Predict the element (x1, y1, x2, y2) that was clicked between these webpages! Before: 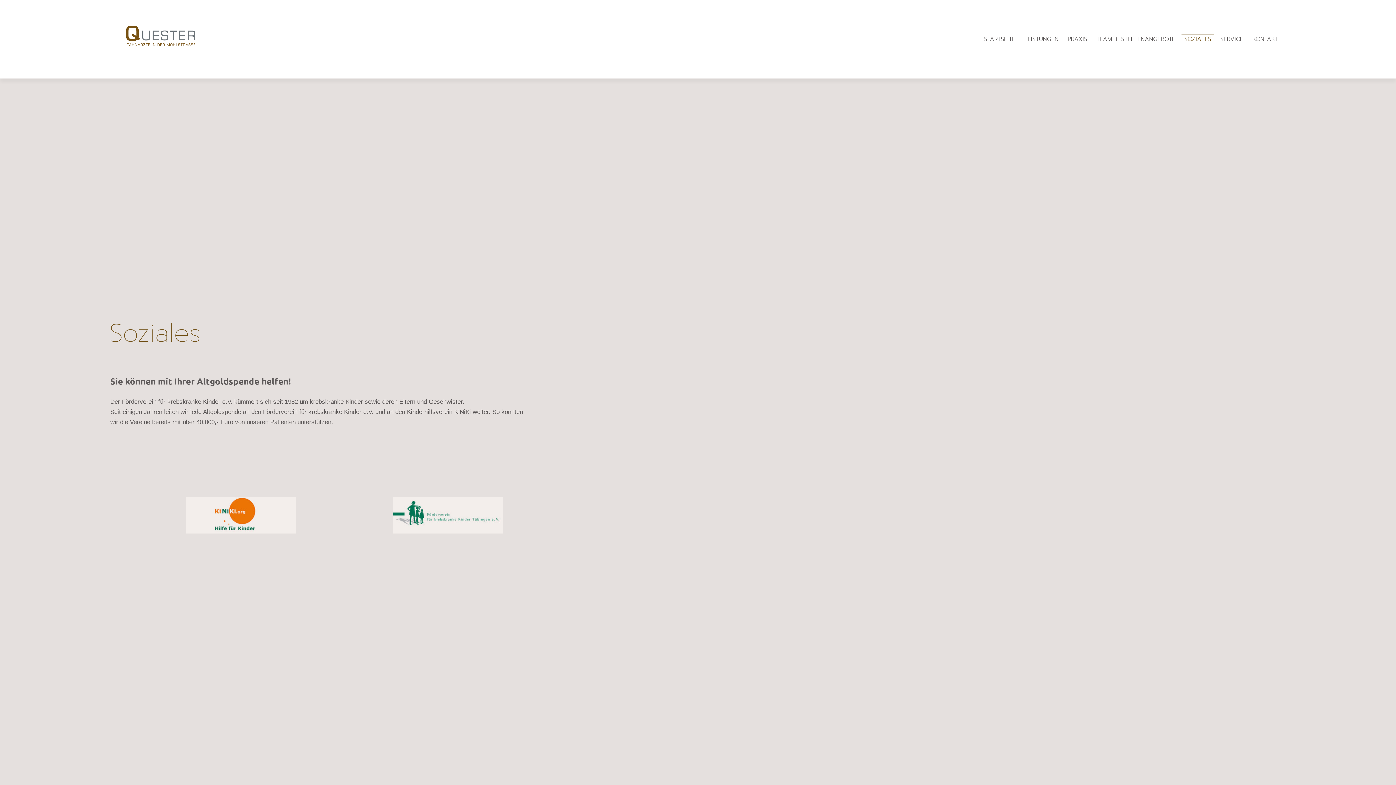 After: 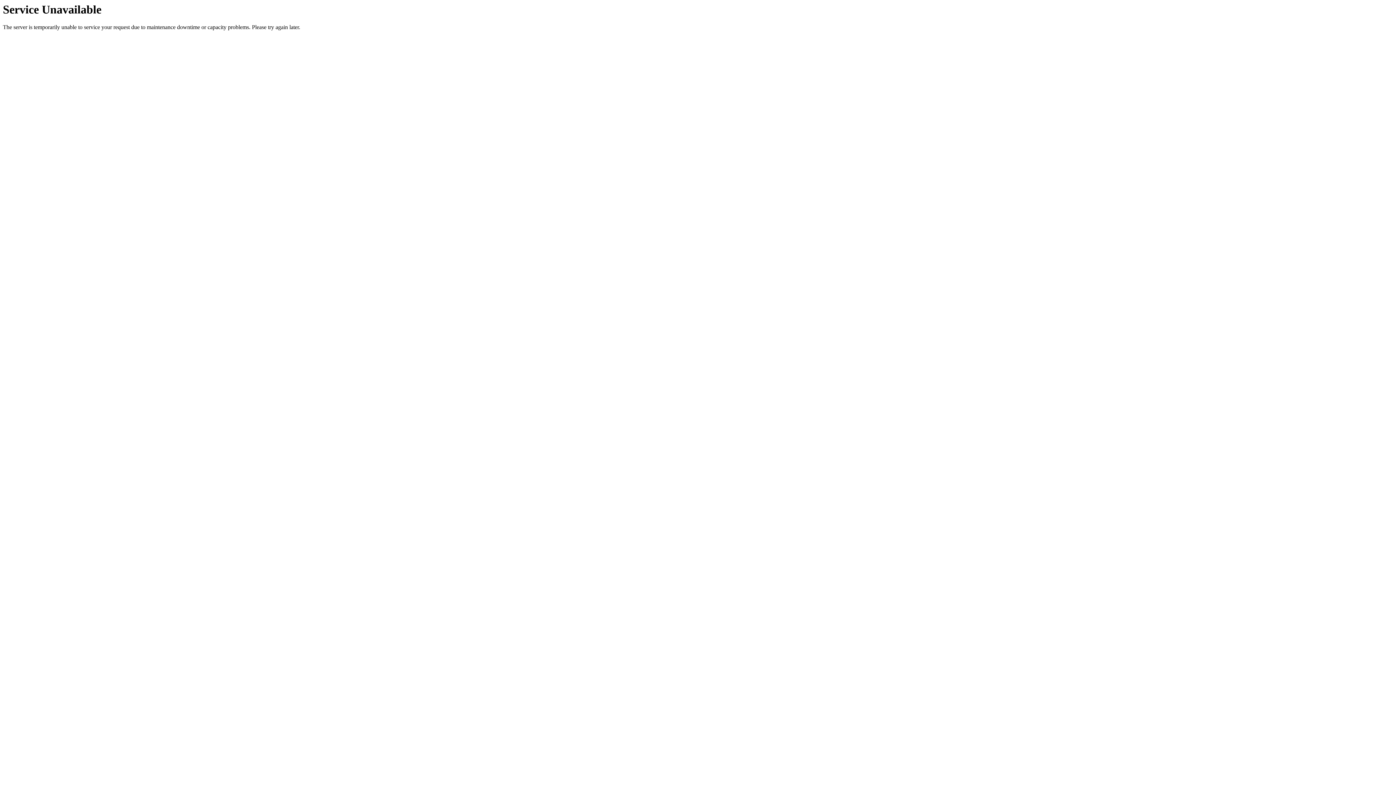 Action: bbox: (1065, 34, 1090, 44) label: PRAXIS